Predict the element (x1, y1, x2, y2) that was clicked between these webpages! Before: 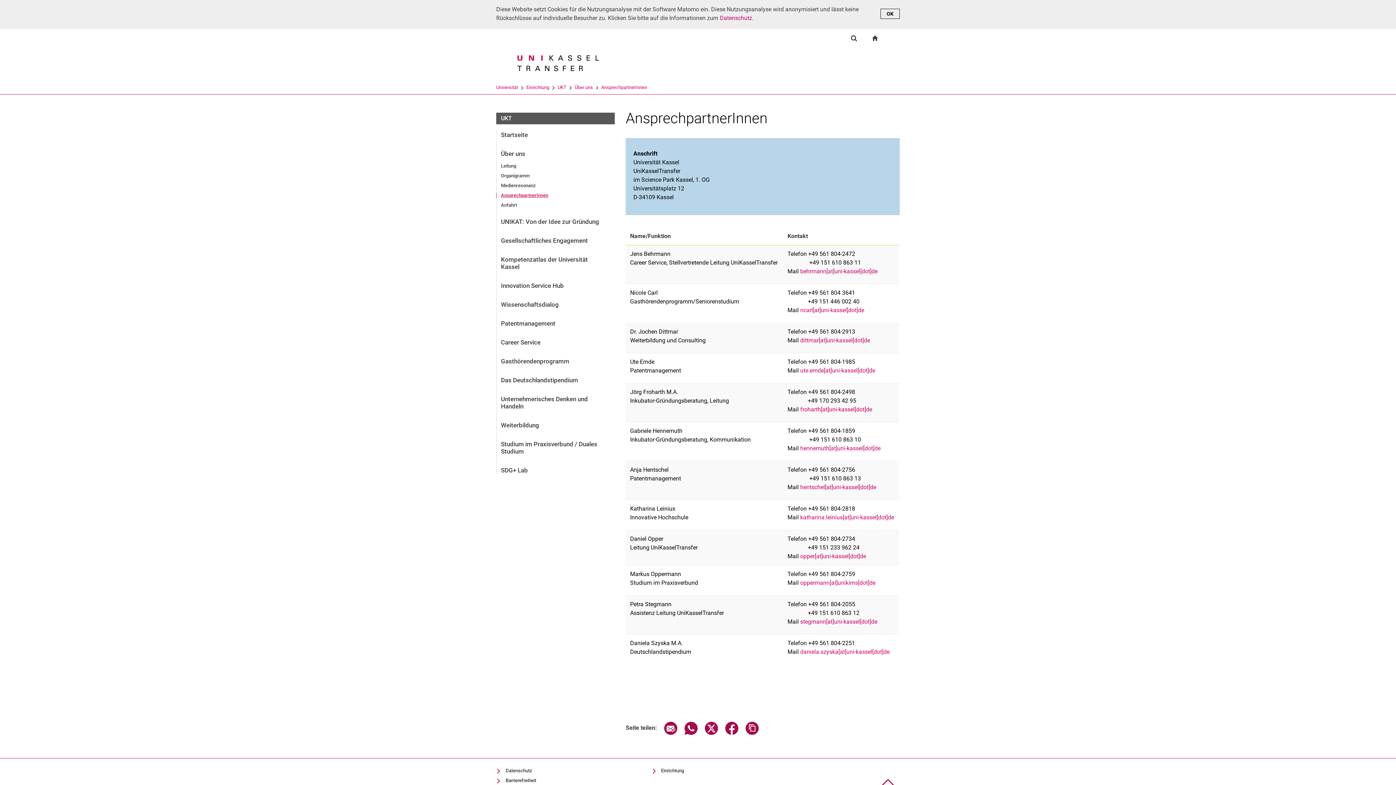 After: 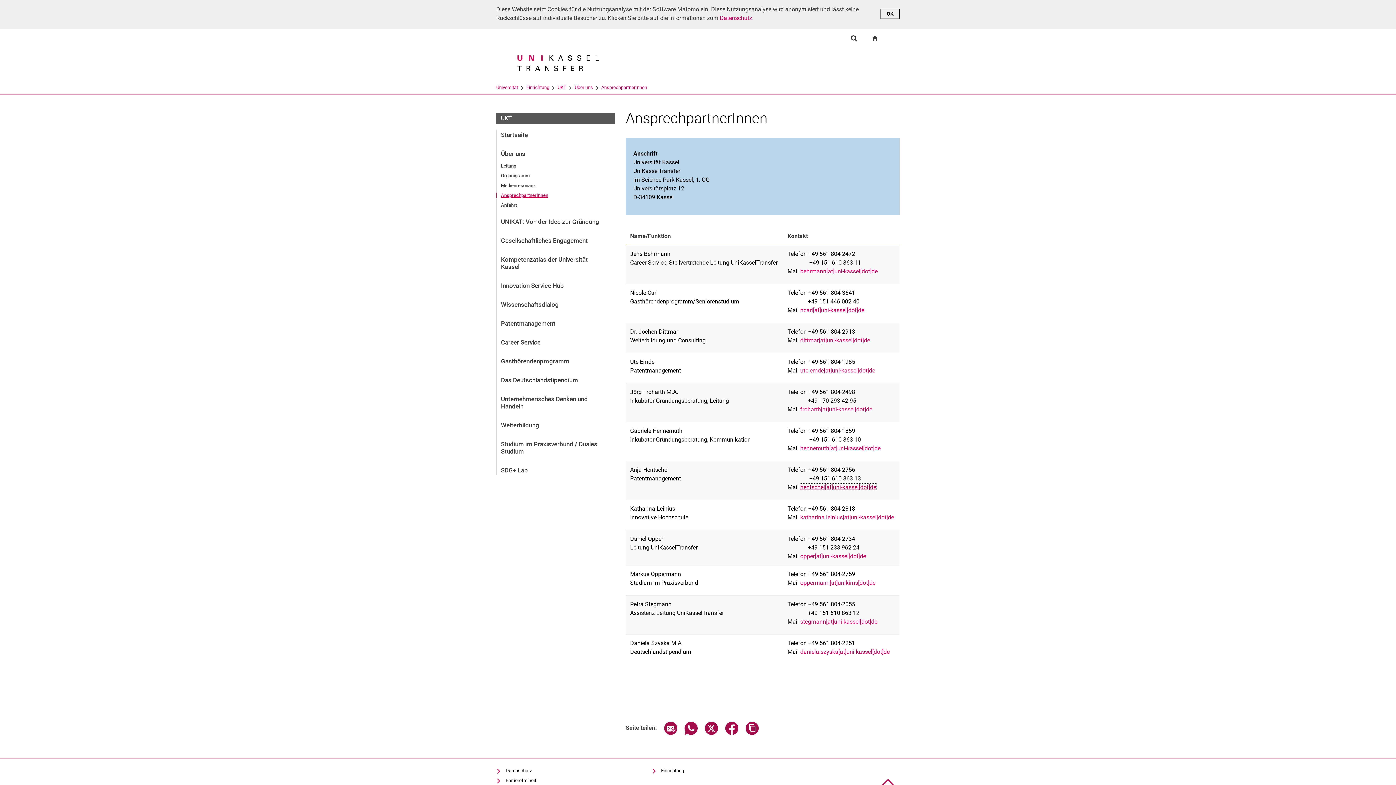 Action: bbox: (800, 484, 876, 490) label: hentschel[at]uni-kassel[dot]de